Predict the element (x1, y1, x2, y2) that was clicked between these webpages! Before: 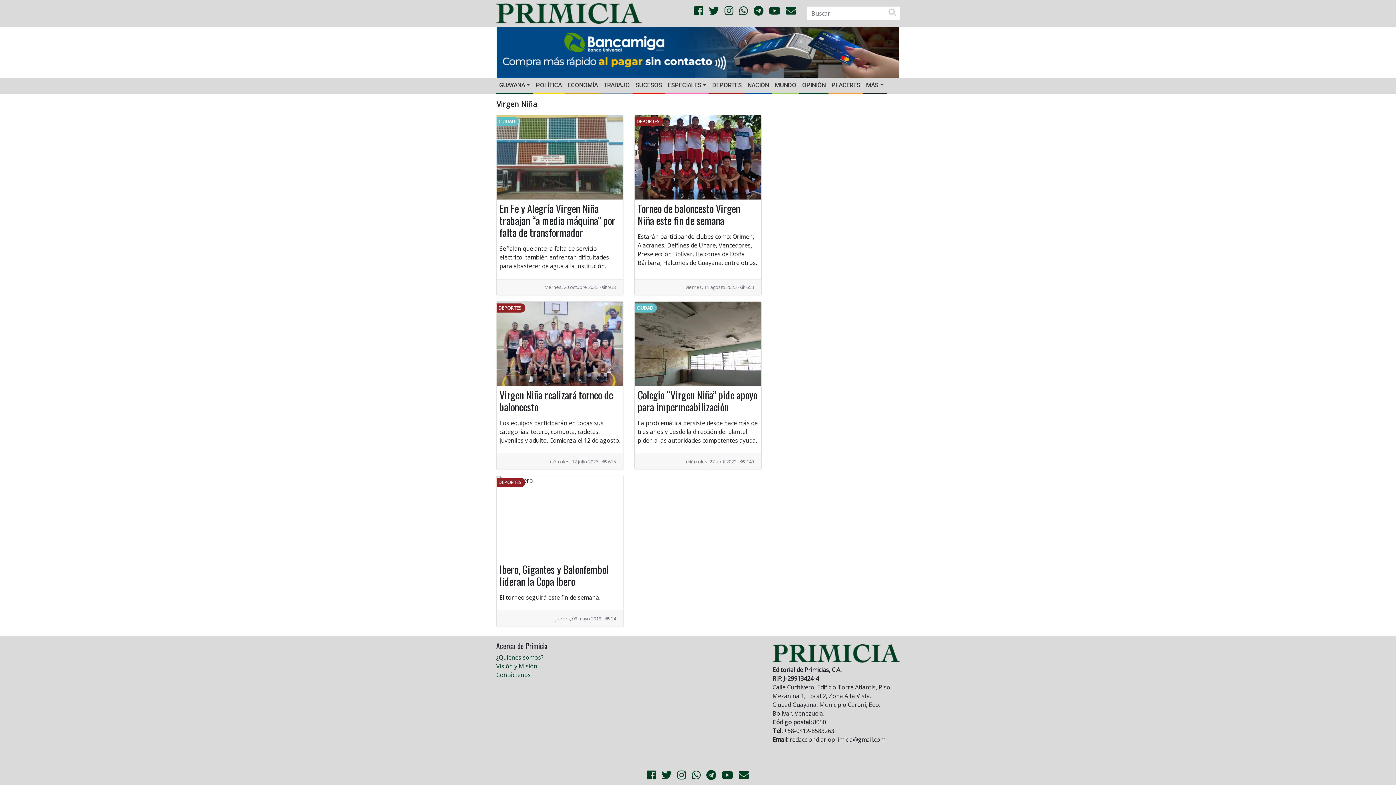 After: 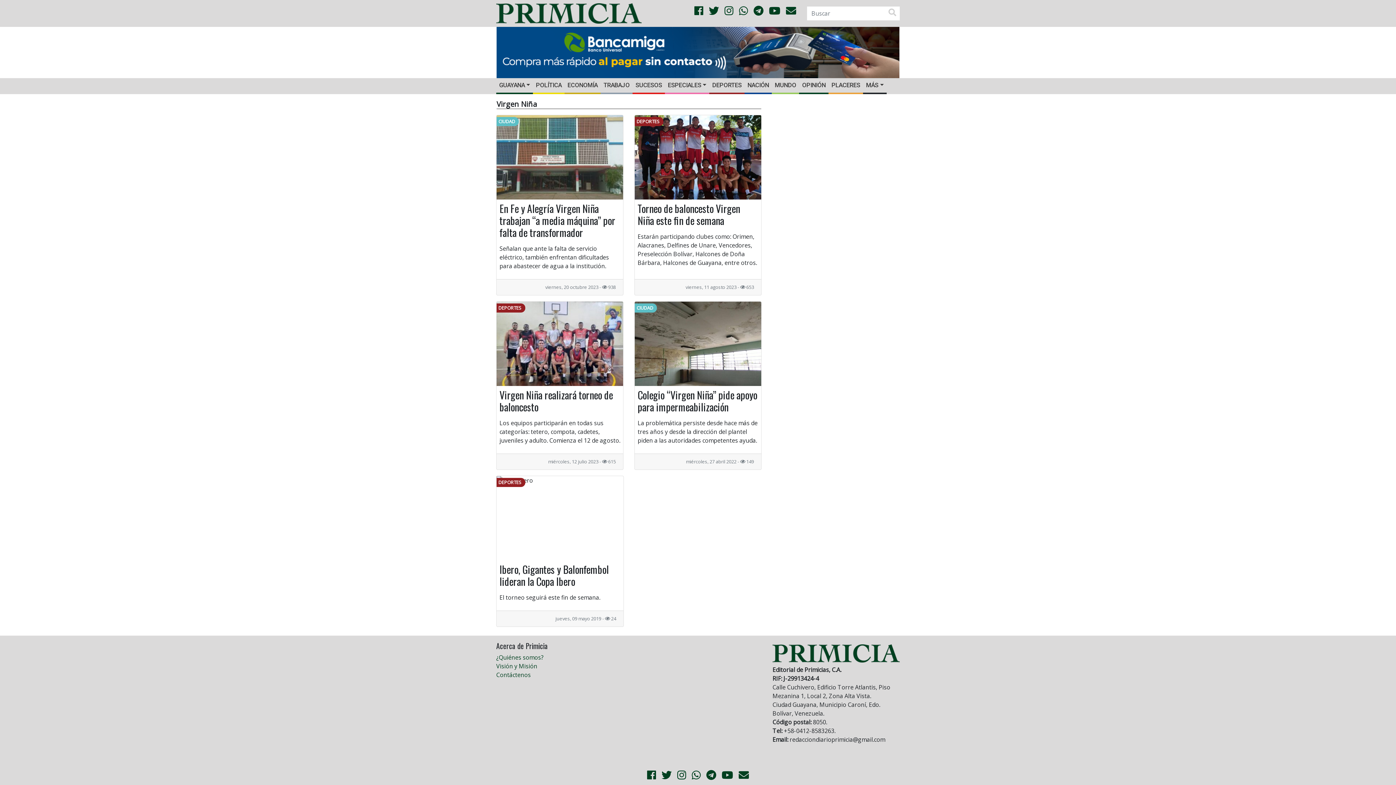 Action: bbox: (769, 3, 780, 17)